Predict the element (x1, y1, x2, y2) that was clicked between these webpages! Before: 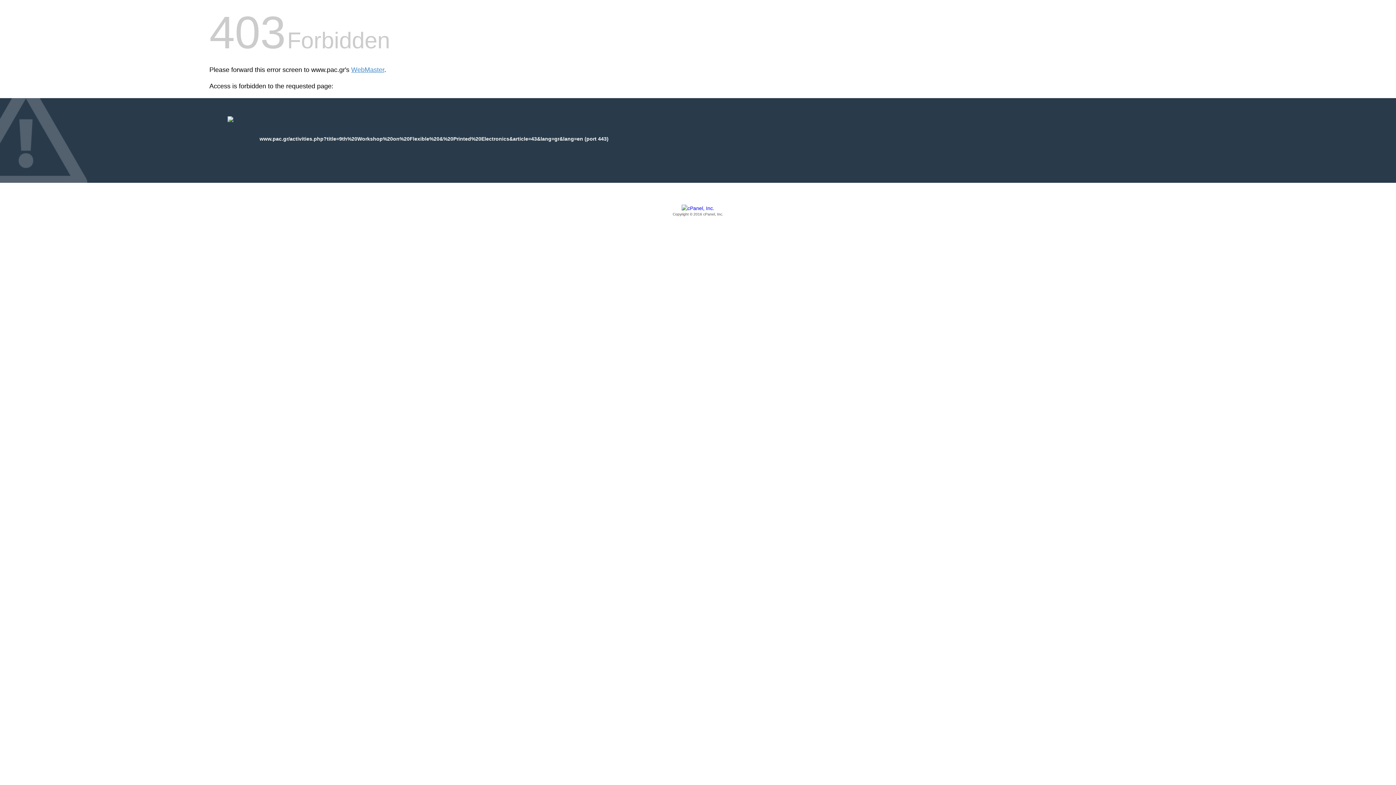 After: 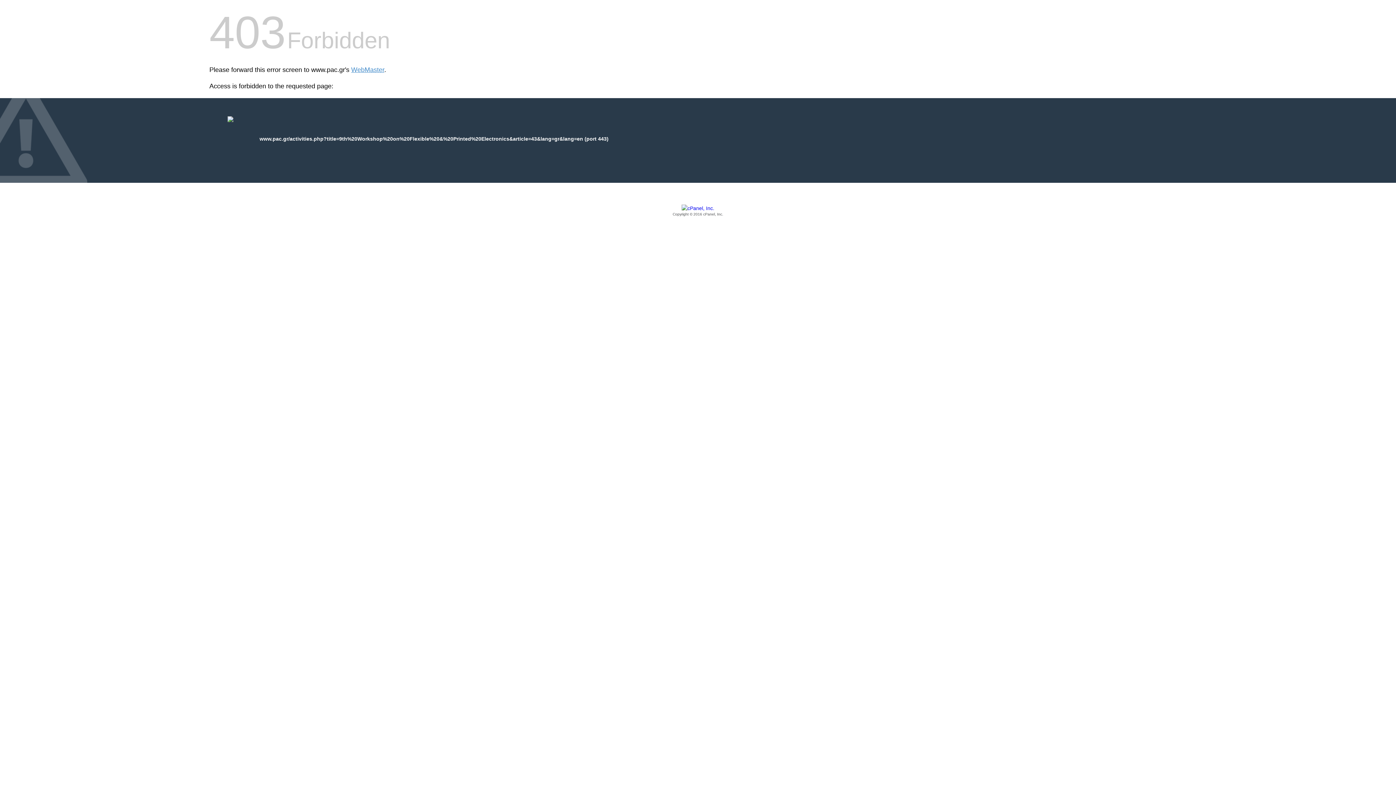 Action: bbox: (209, 205, 1186, 217) label: Copyright © 2016 cPanel, Inc.